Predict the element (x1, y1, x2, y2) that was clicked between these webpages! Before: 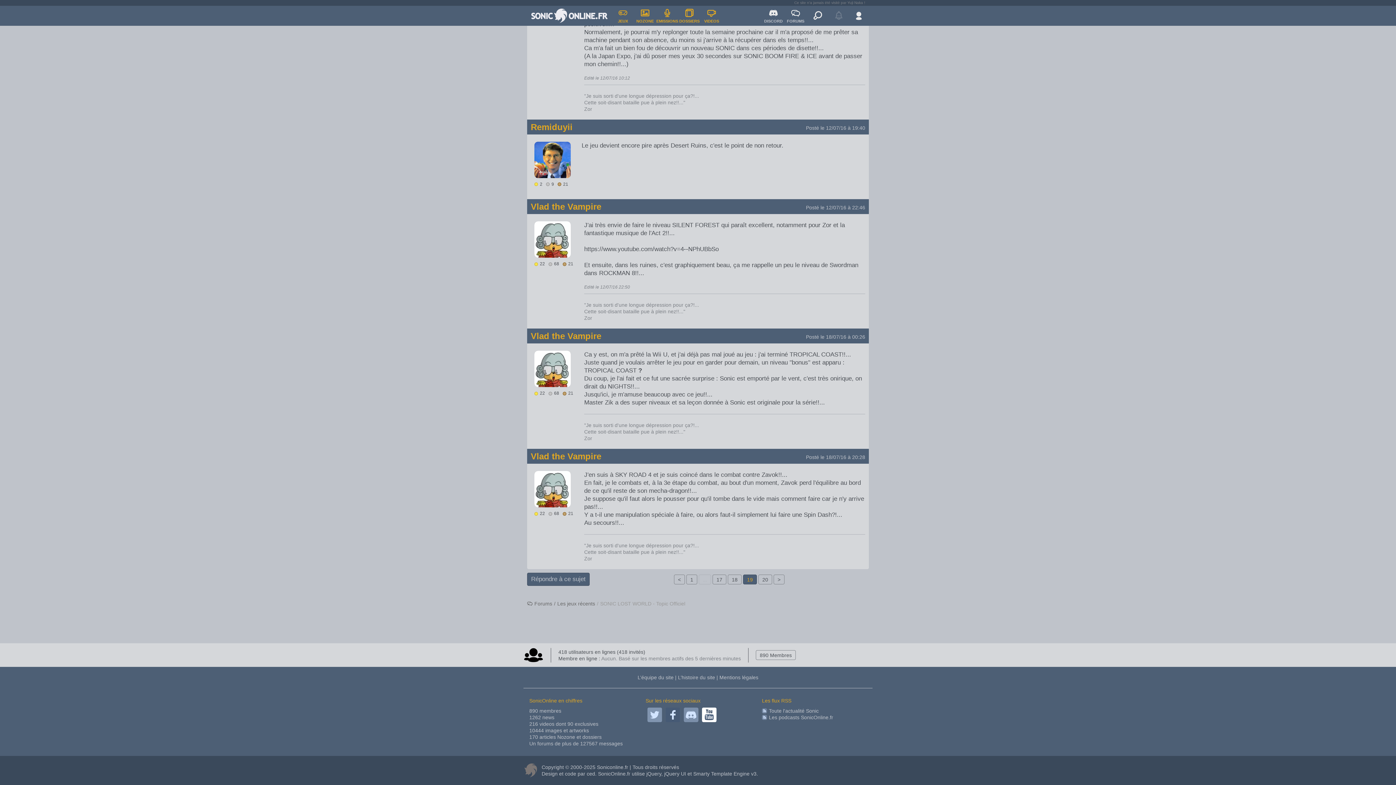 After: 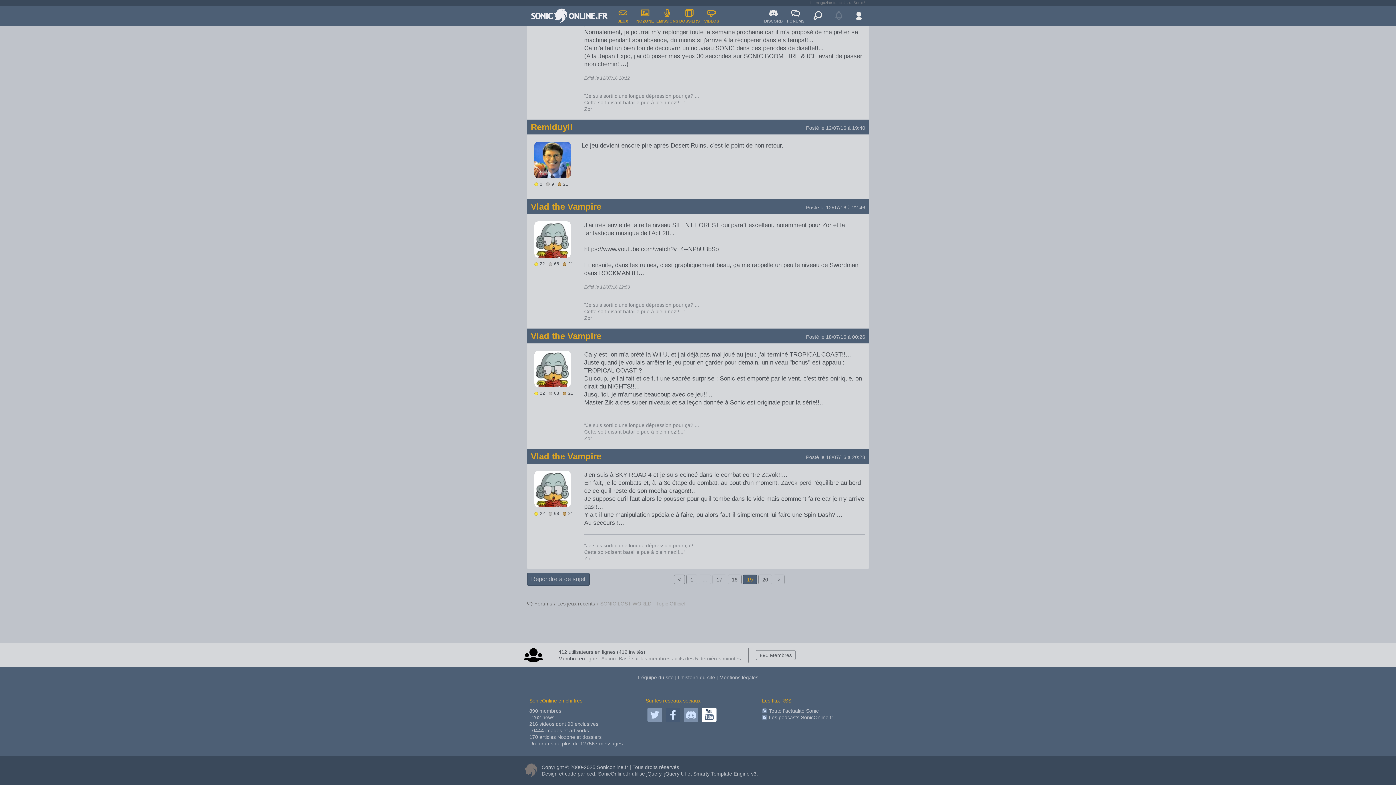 Action: bbox: (806, 124, 865, 130) label: Posté le 12/07/16 à 19:40